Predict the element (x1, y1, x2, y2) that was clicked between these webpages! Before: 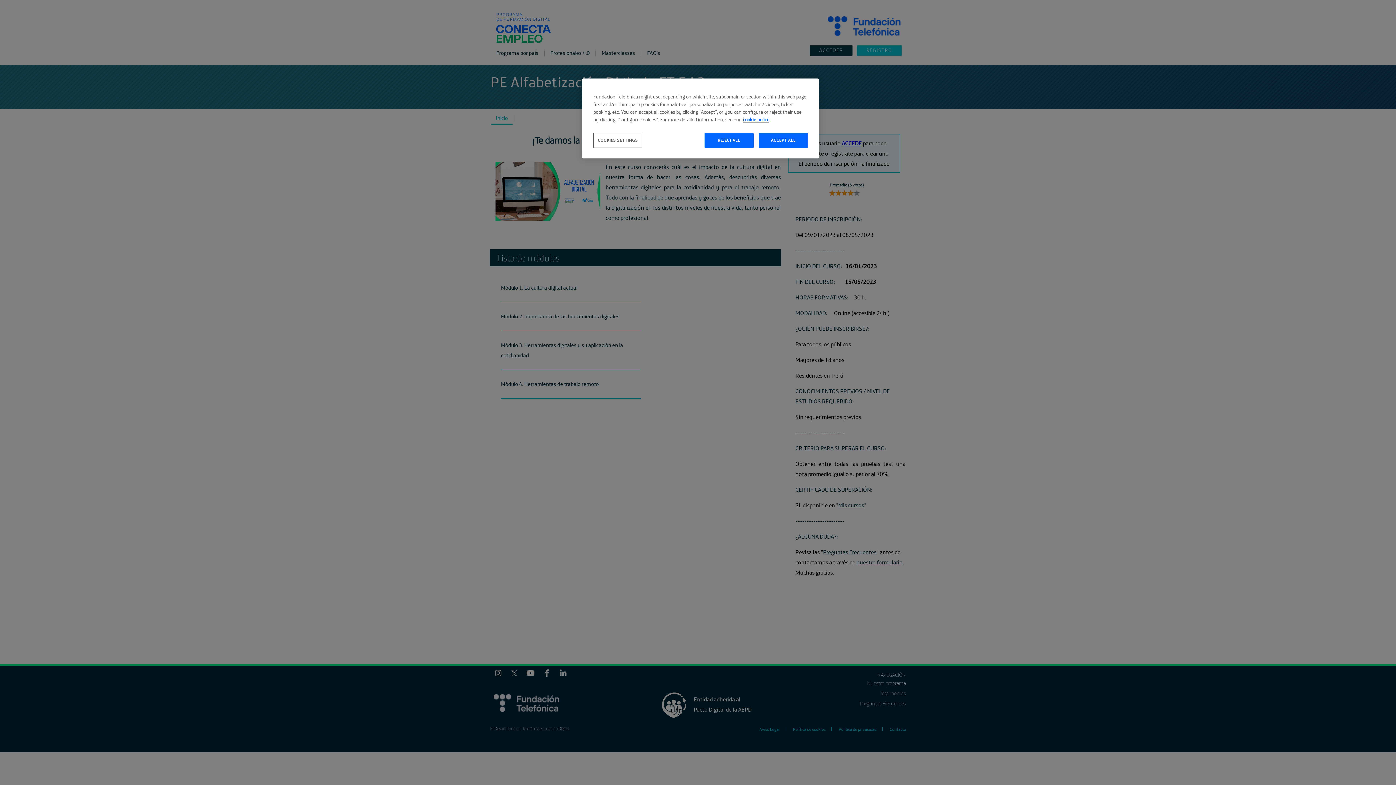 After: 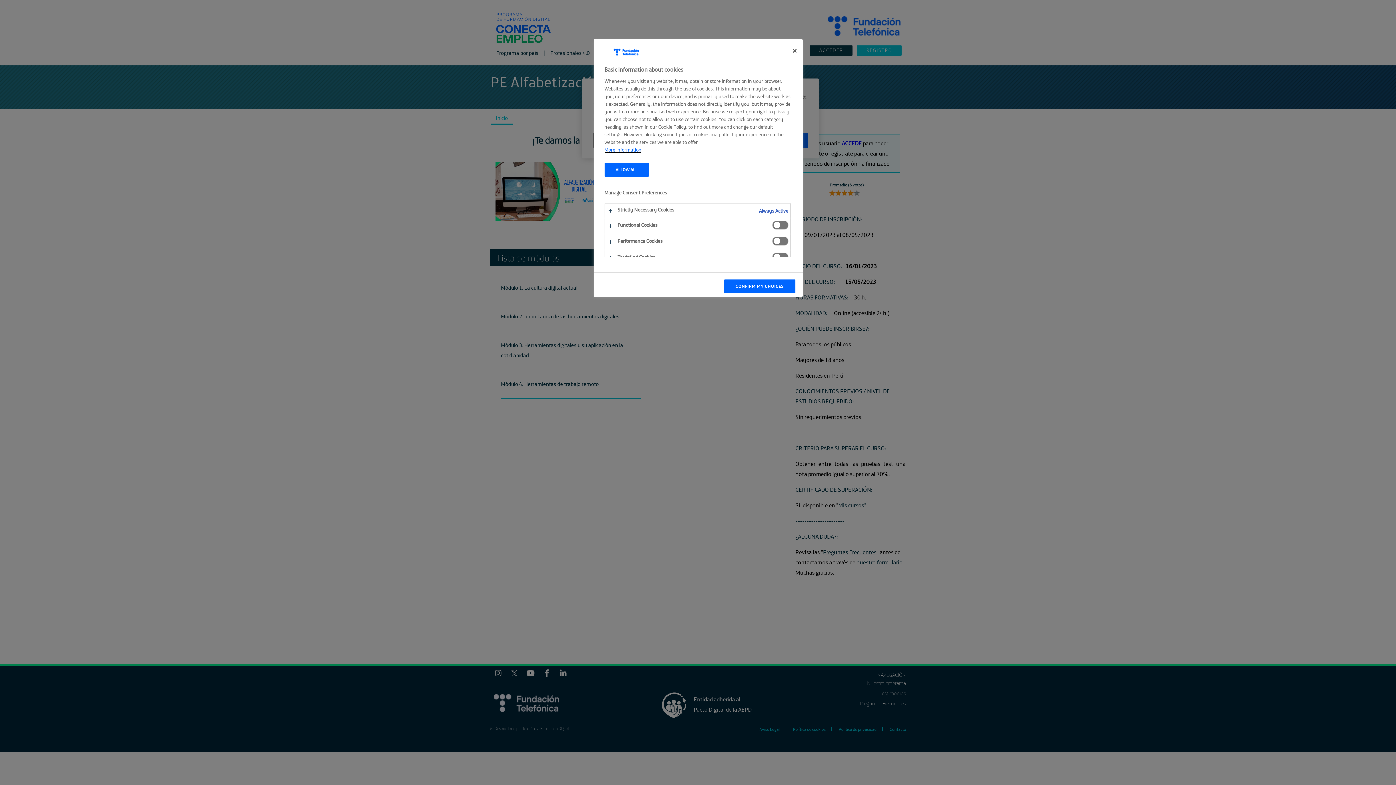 Action: label: COOKIES SETTINGS bbox: (593, 132, 642, 148)